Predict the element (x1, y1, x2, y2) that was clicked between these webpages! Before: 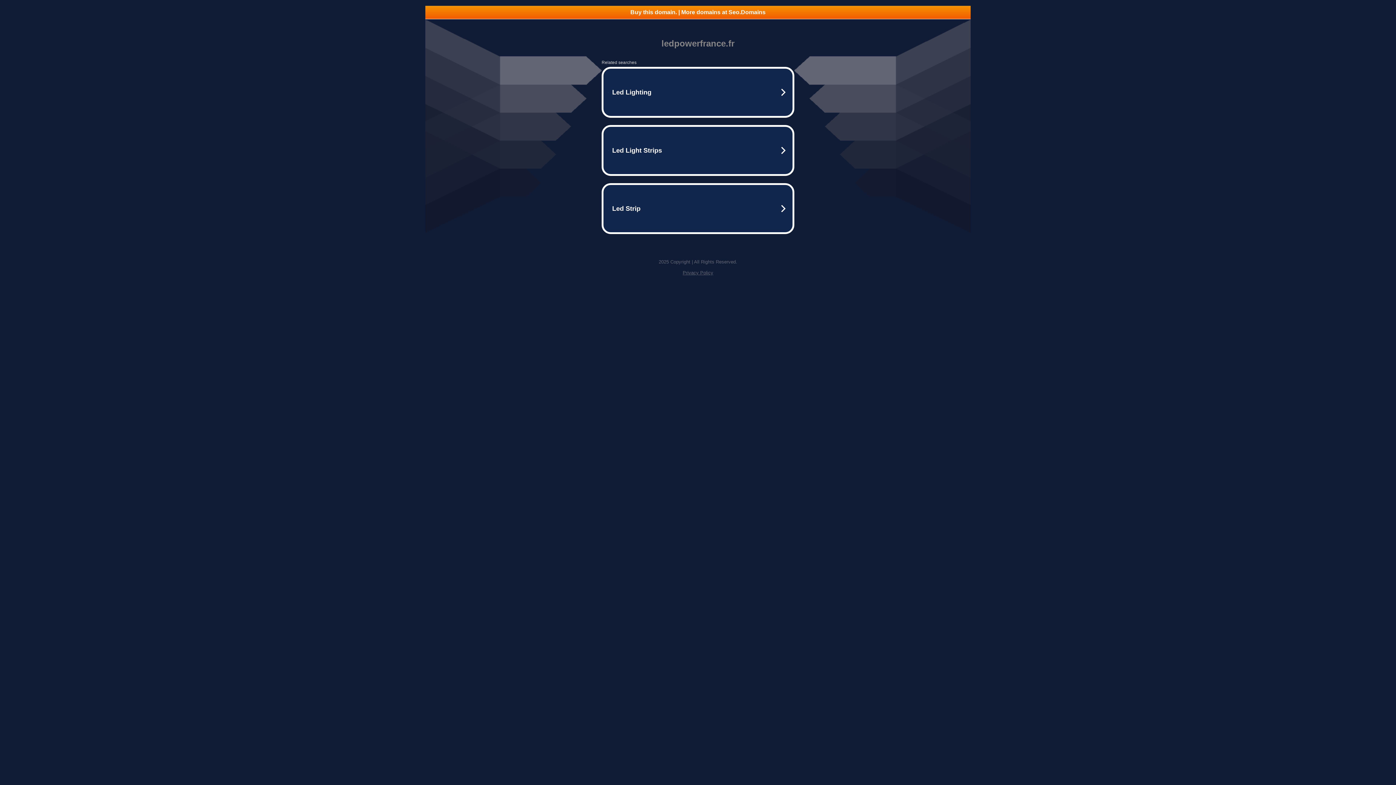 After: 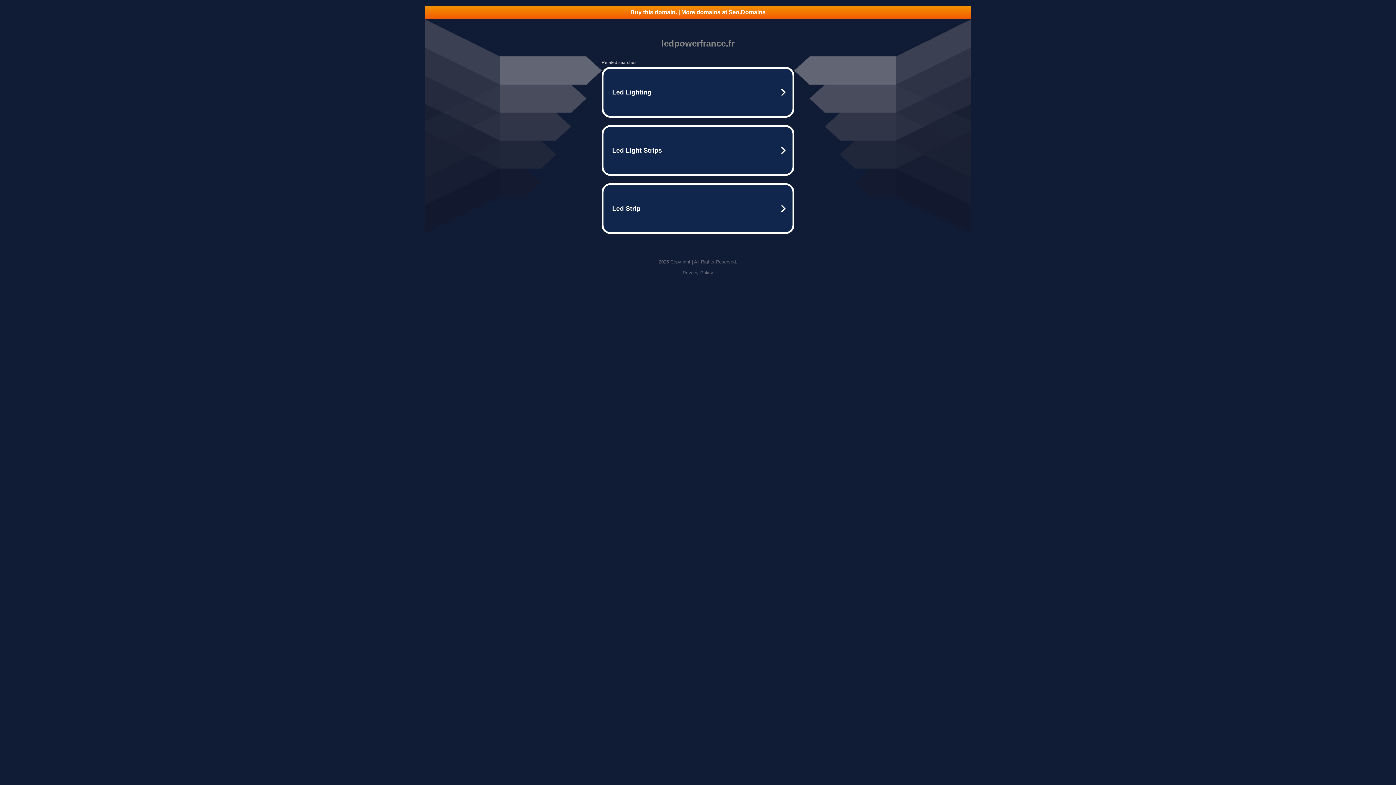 Action: label: Buy this domain. | More domains at Seo.Domains bbox: (425, 5, 970, 18)